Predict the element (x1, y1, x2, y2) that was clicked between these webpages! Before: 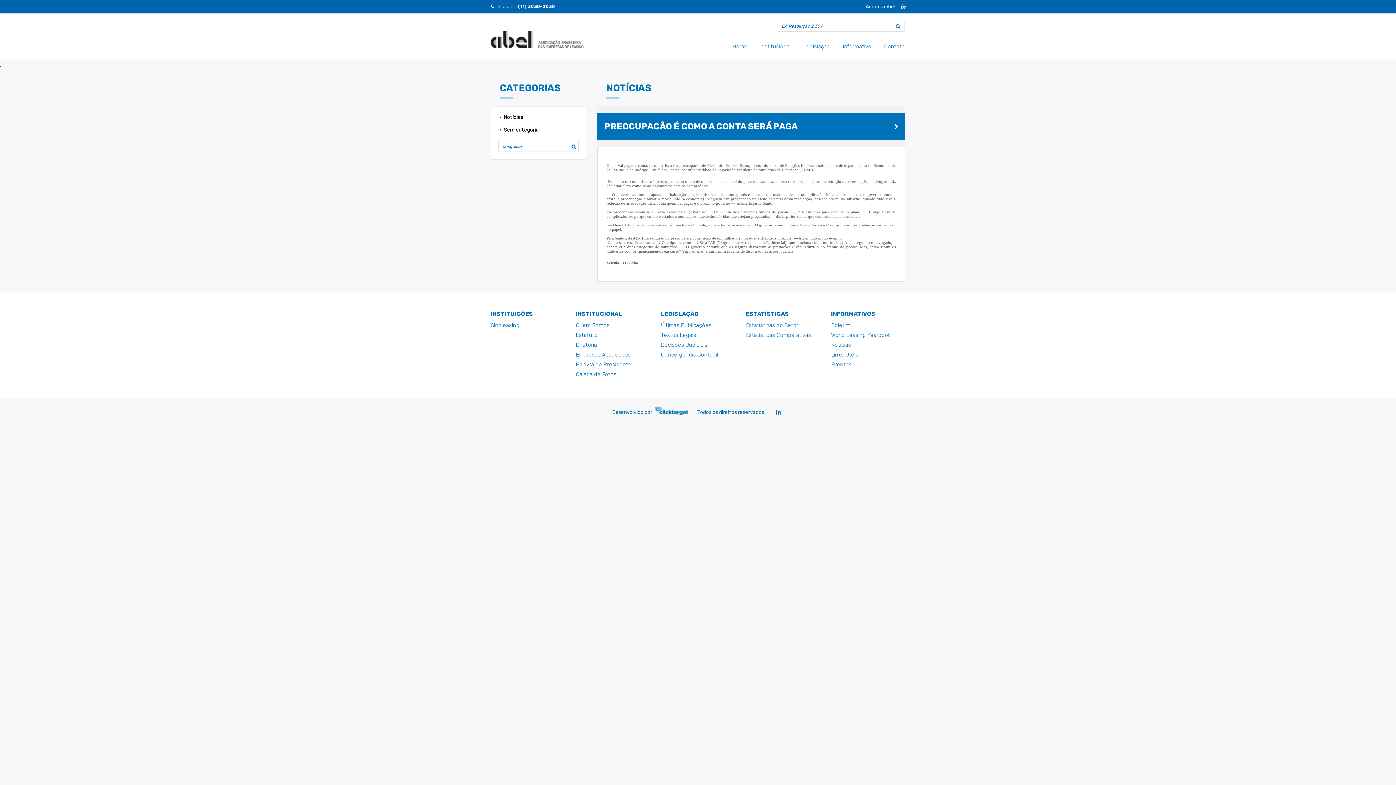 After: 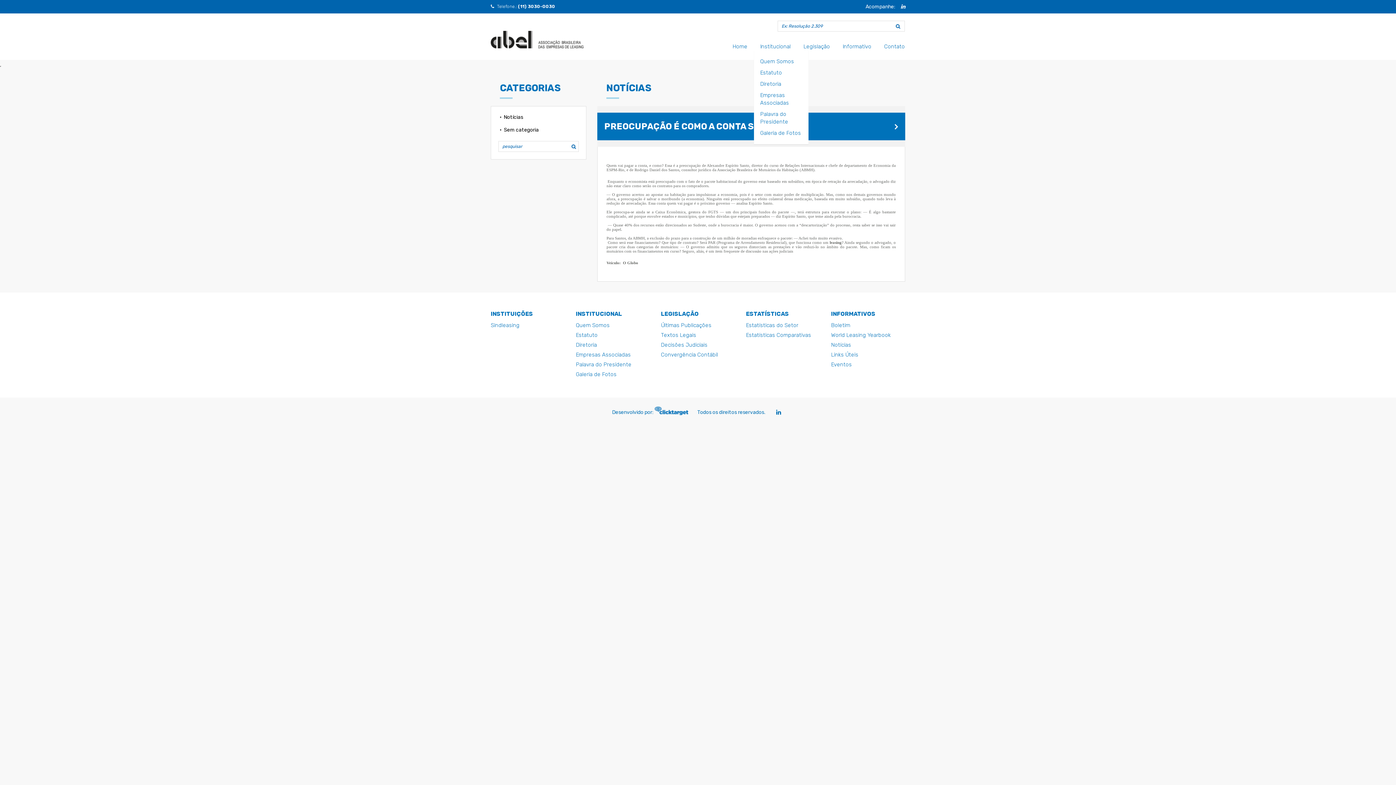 Action: label: Institucional bbox: (760, 43, 790, 49)